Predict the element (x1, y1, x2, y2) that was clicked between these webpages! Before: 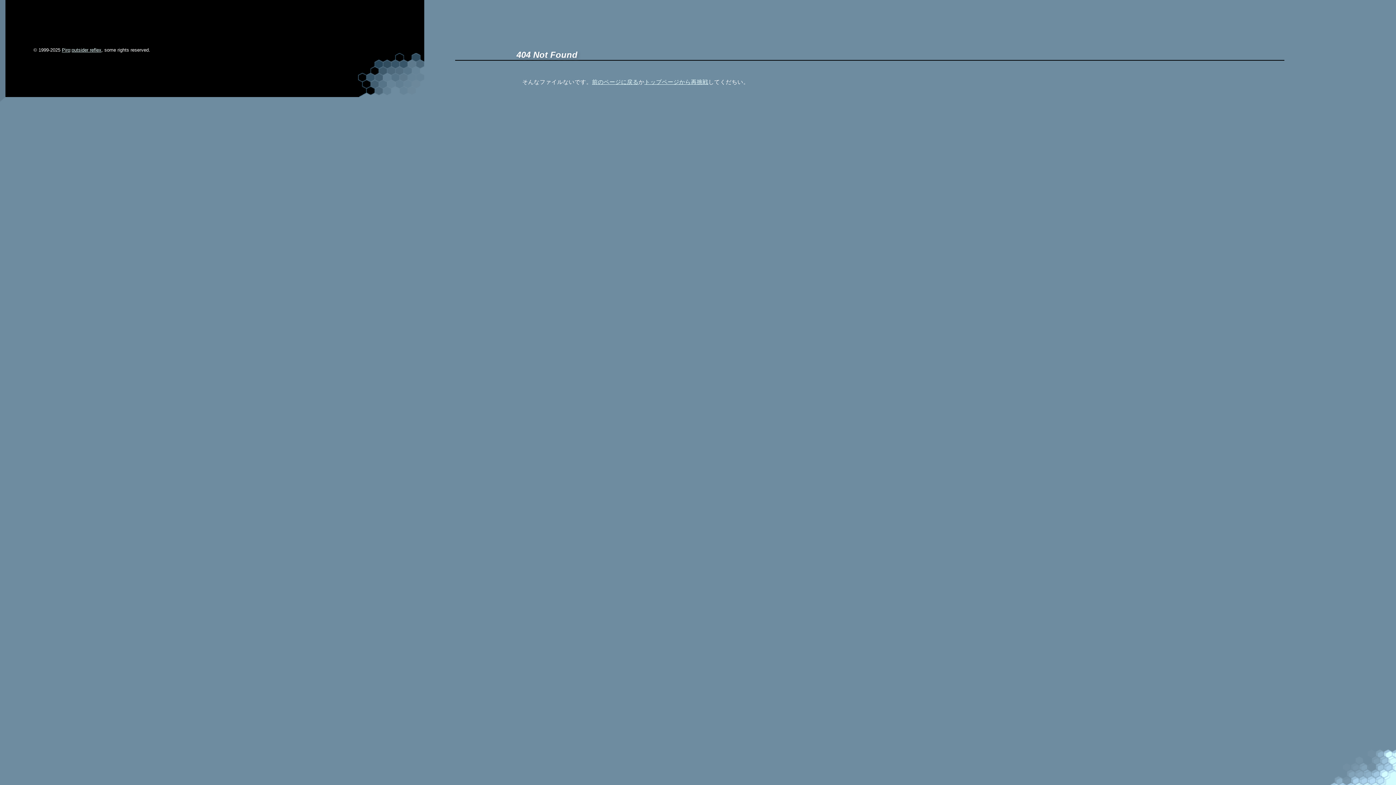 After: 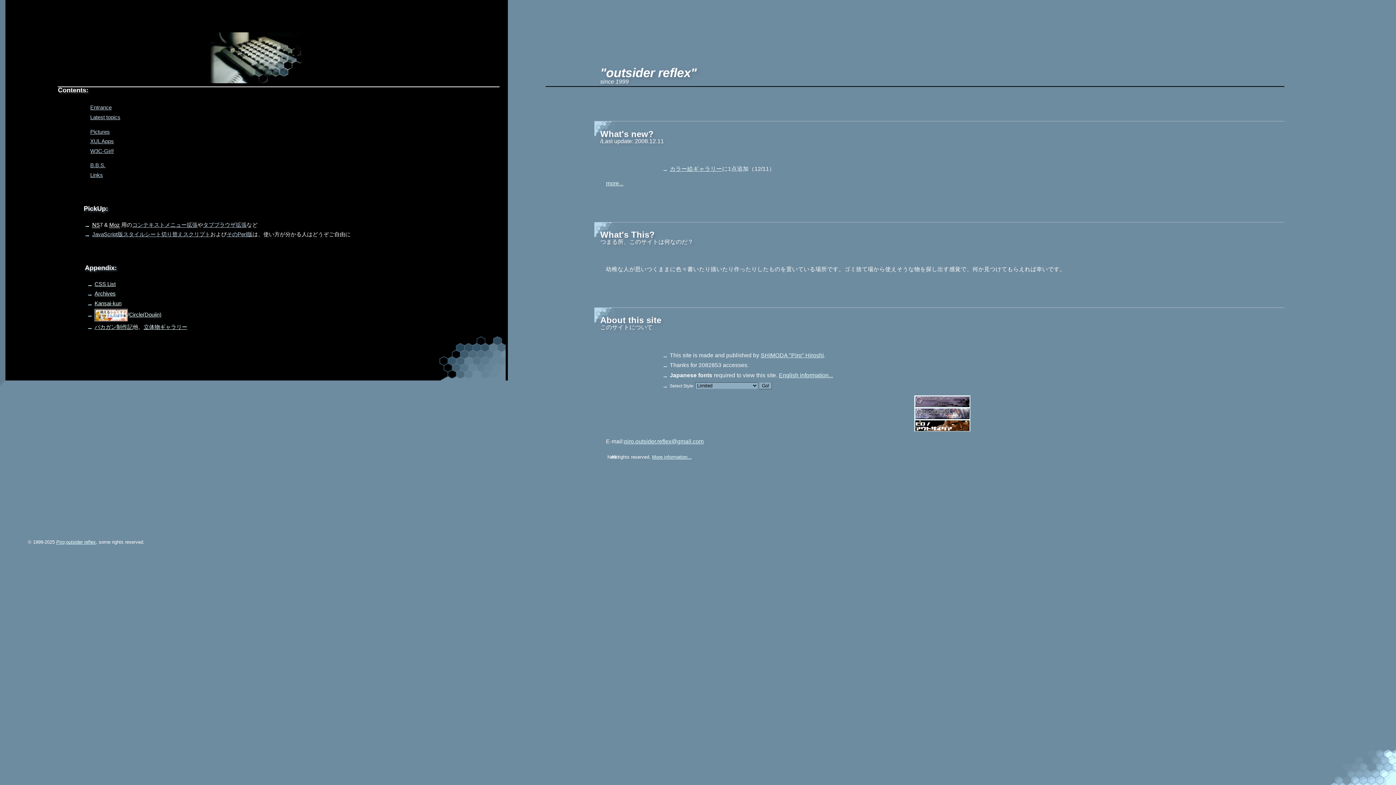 Action: label: outsider reflex bbox: (71, 47, 101, 52)